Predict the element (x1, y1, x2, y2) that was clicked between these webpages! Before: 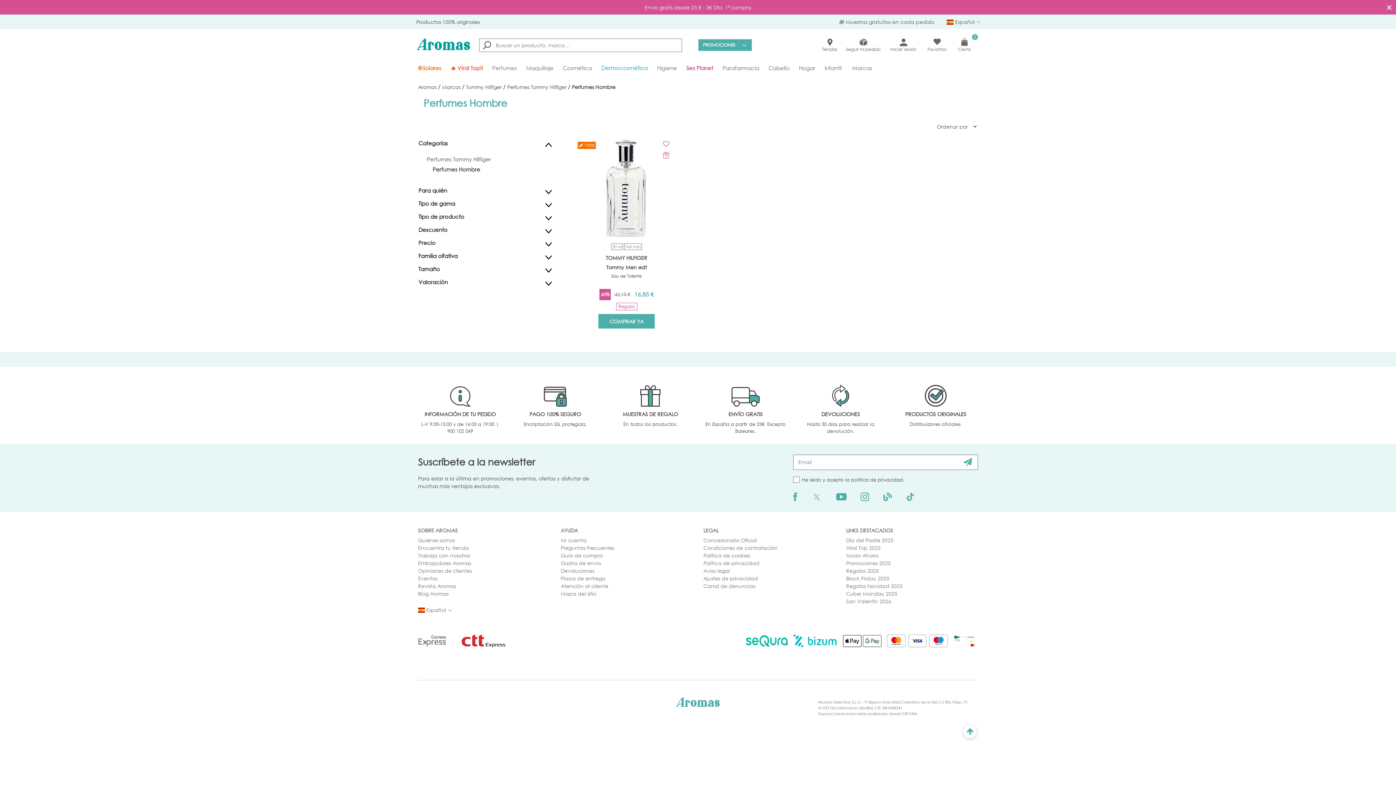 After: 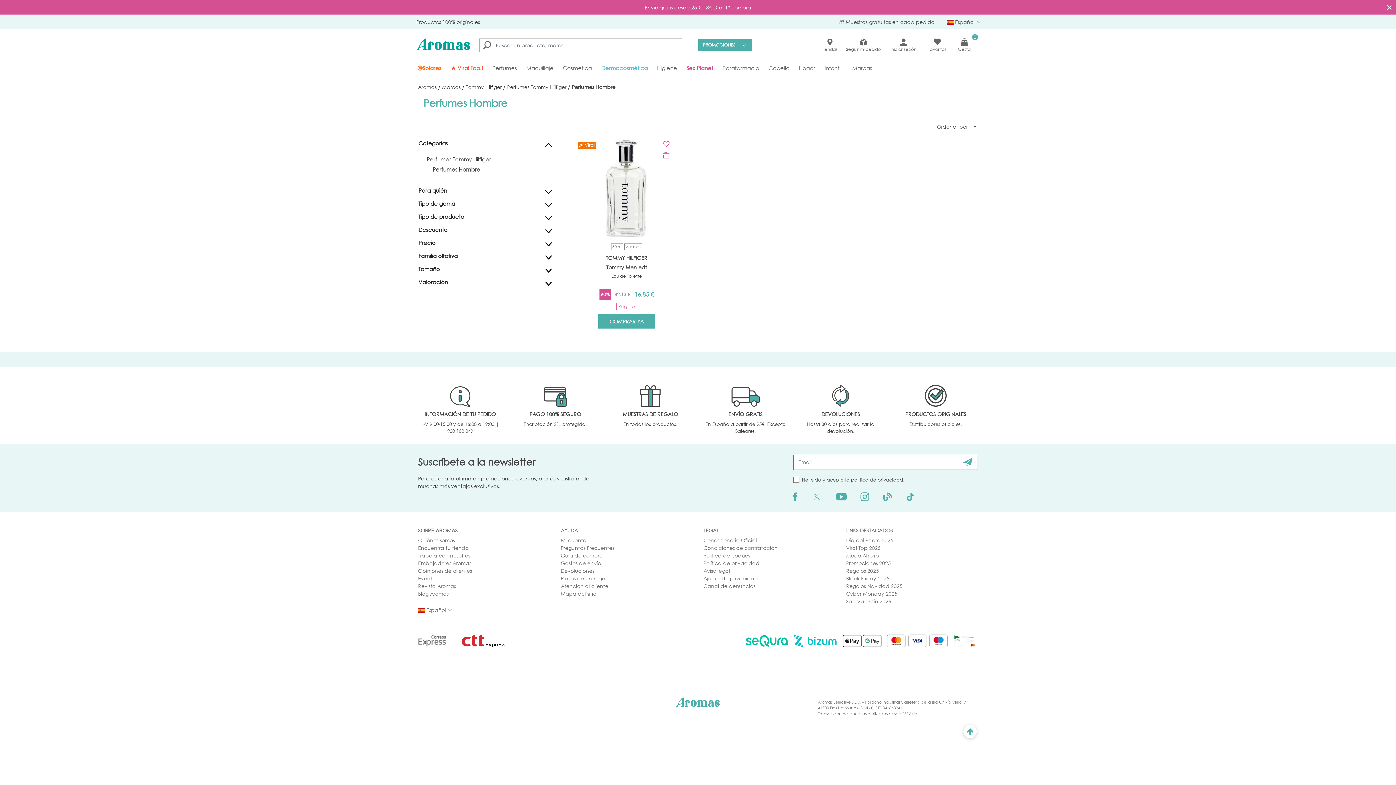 Action: bbox: (883, 492, 892, 501)